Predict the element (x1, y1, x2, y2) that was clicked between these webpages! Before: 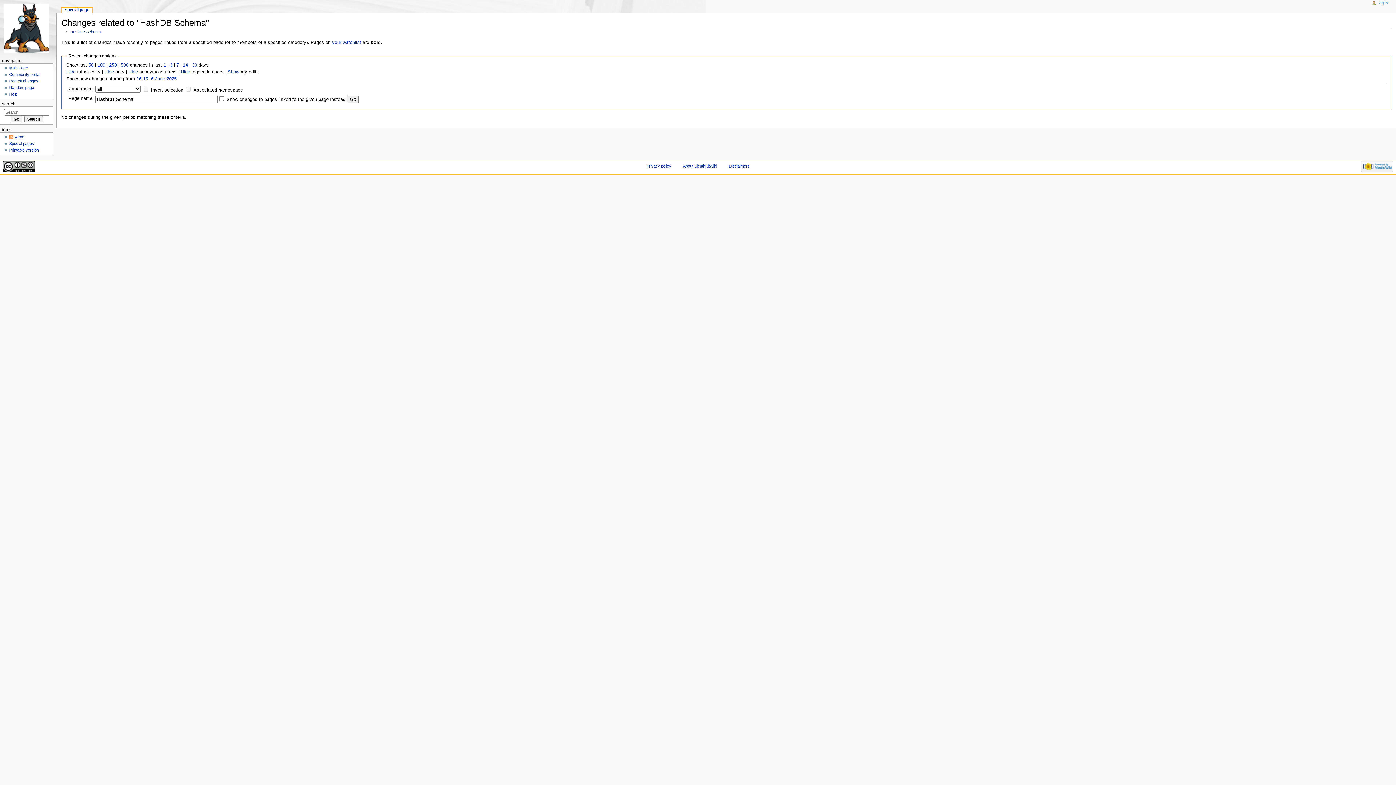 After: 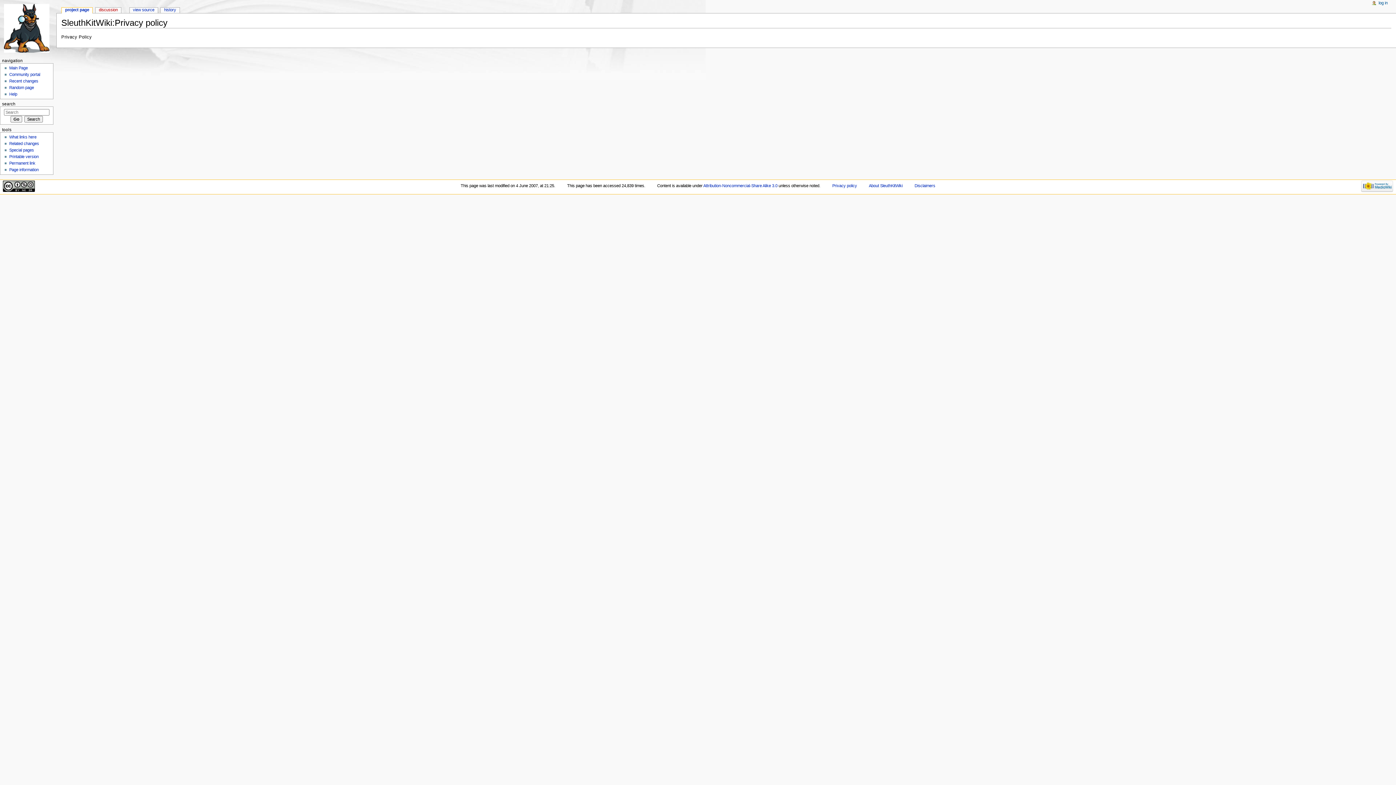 Action: label: Privacy policy bbox: (646, 163, 671, 168)